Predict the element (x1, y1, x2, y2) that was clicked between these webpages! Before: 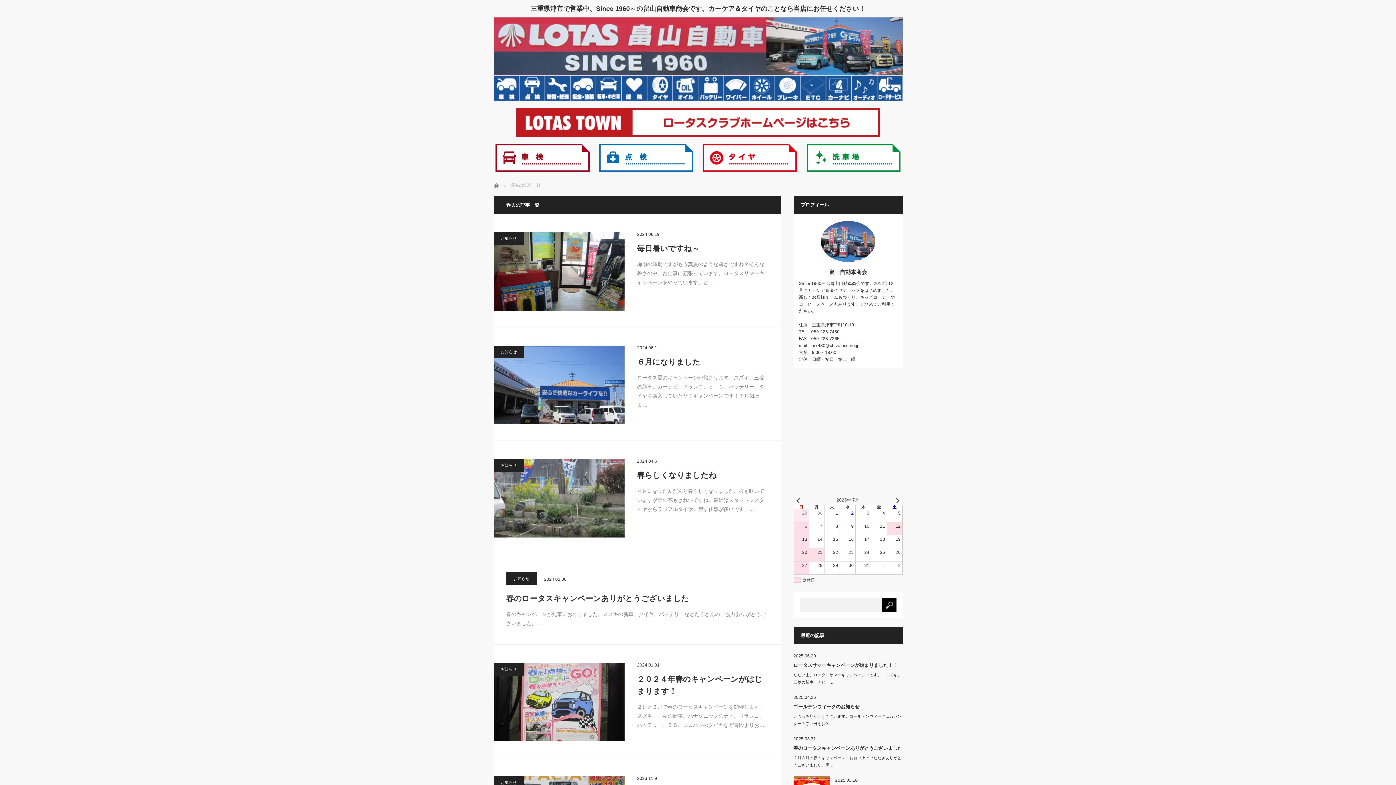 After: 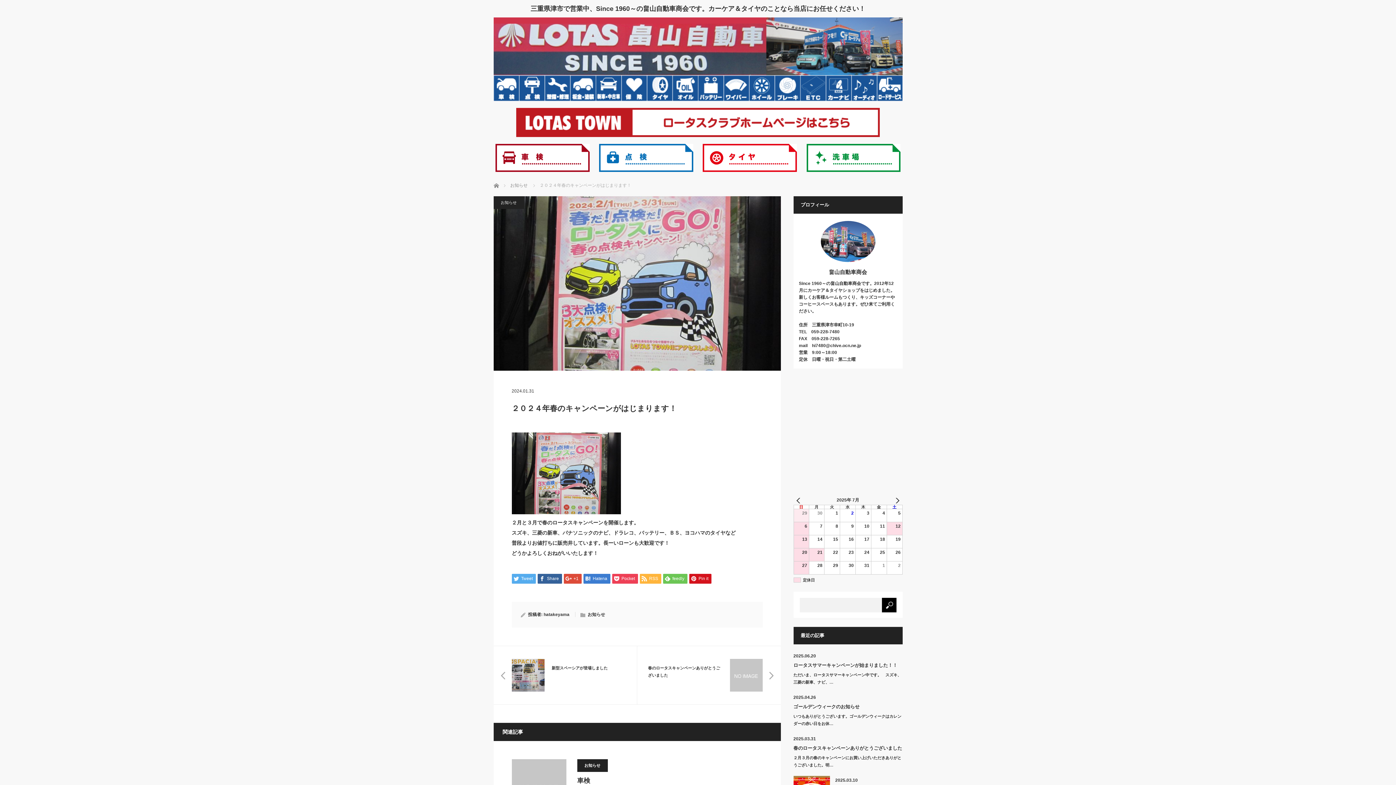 Action: label: ２０２４年春のキャンペーンがはじまります！ bbox: (637, 673, 768, 697)